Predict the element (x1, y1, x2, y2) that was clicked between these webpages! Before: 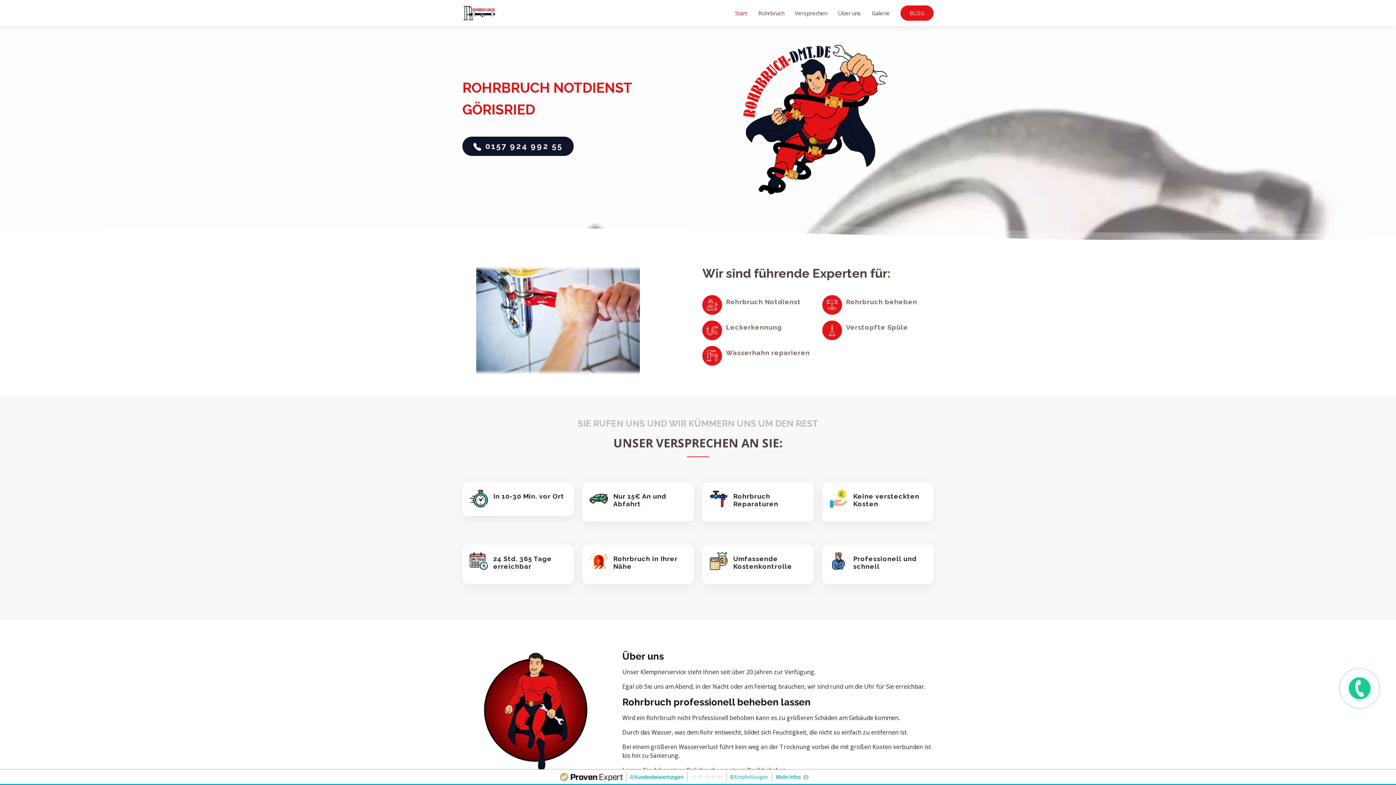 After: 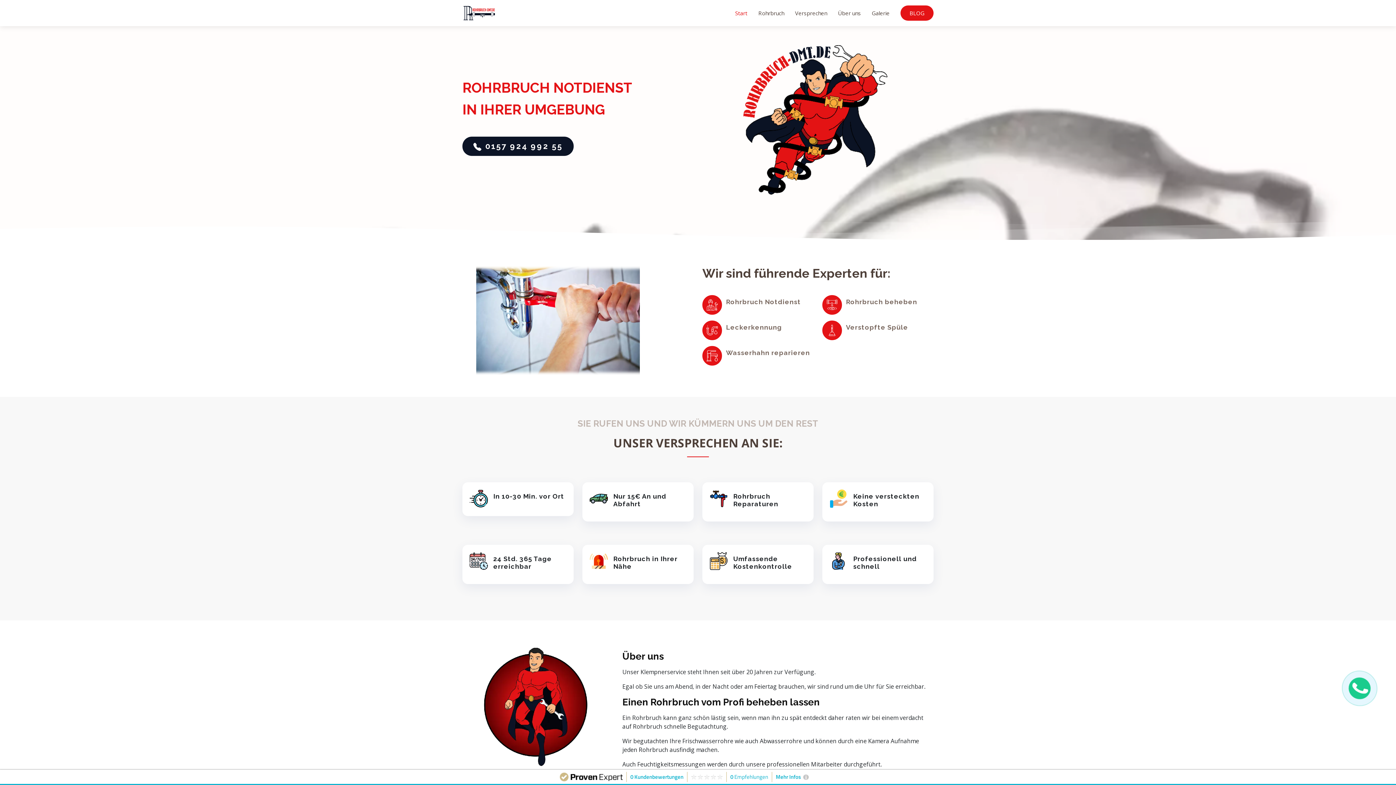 Action: bbox: (462, 8, 496, 16)